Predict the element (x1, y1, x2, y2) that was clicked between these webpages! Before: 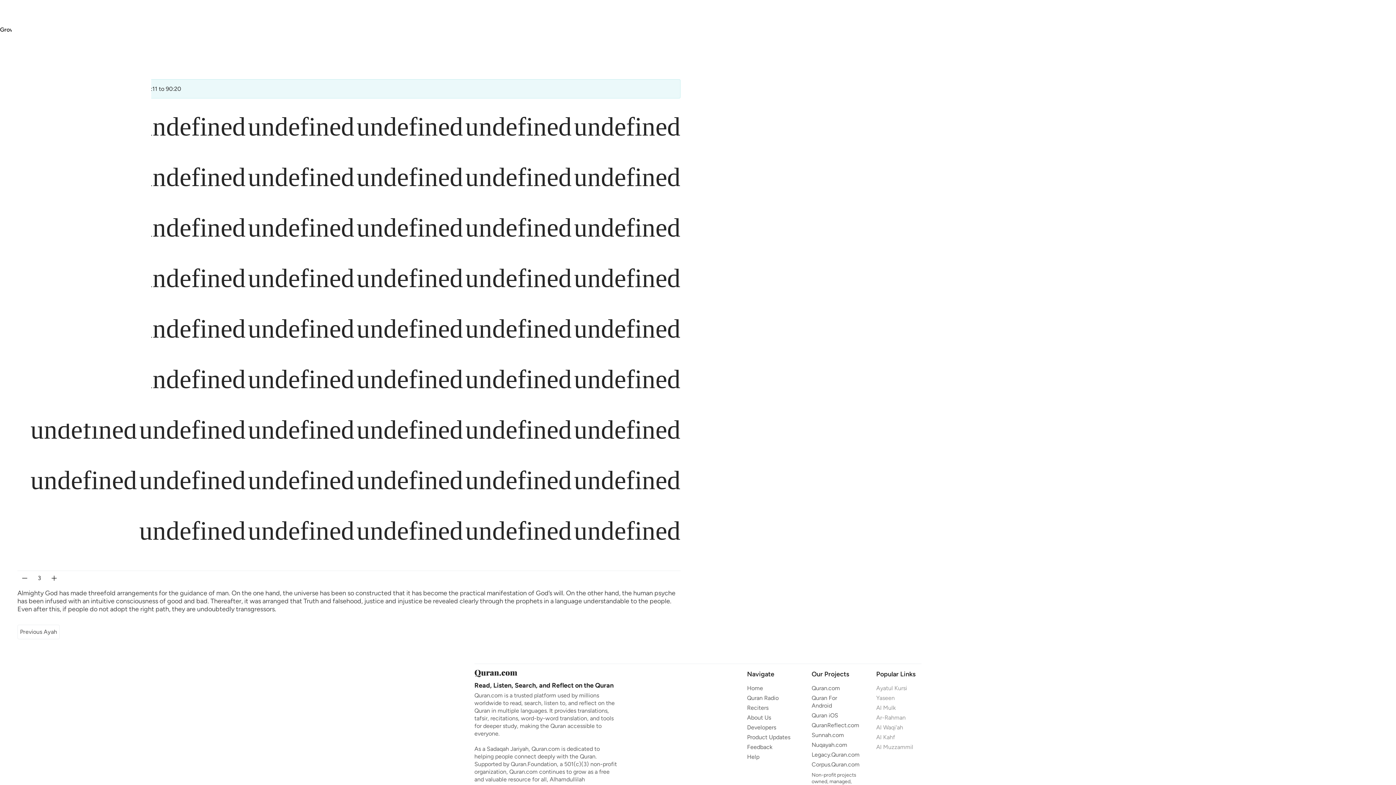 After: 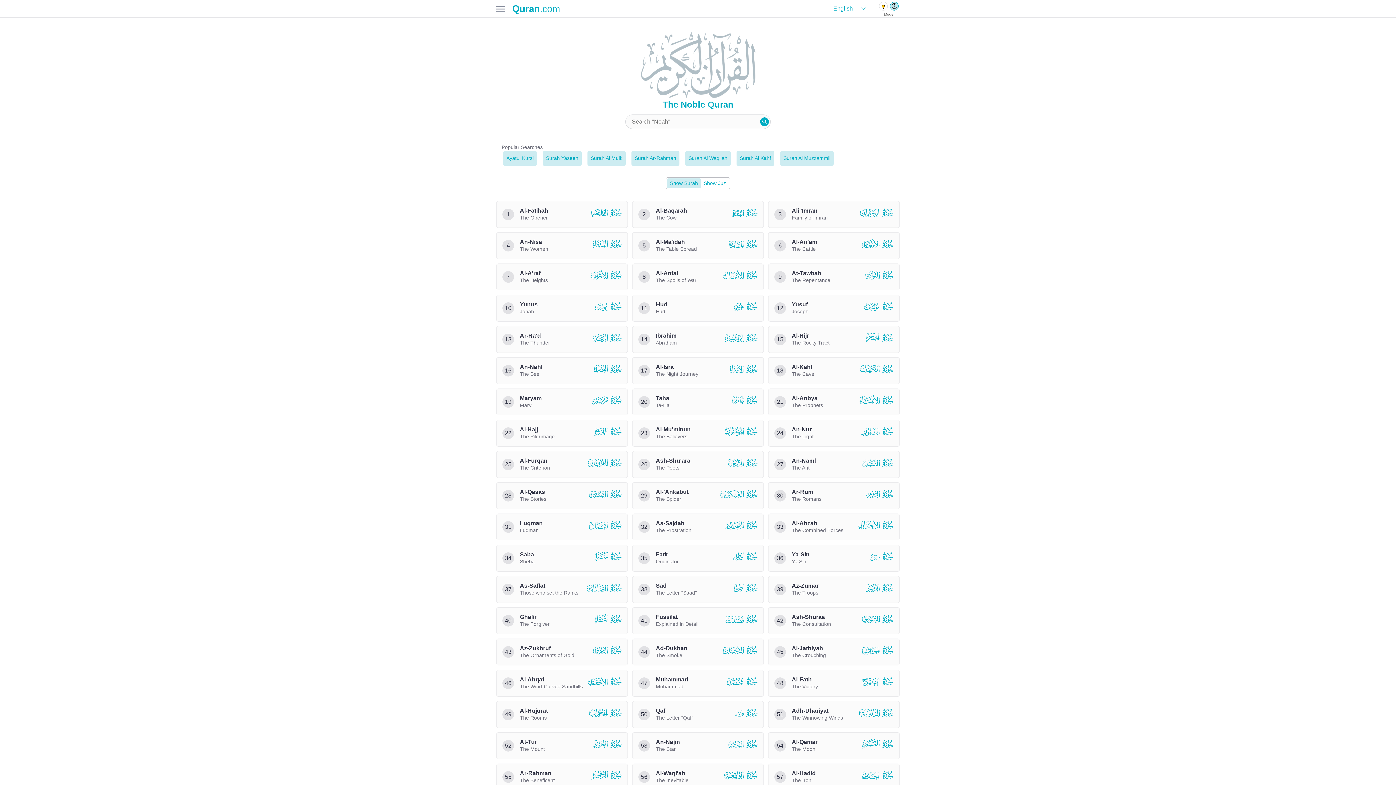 Action: label: Developers bbox: (747, 724, 776, 731)